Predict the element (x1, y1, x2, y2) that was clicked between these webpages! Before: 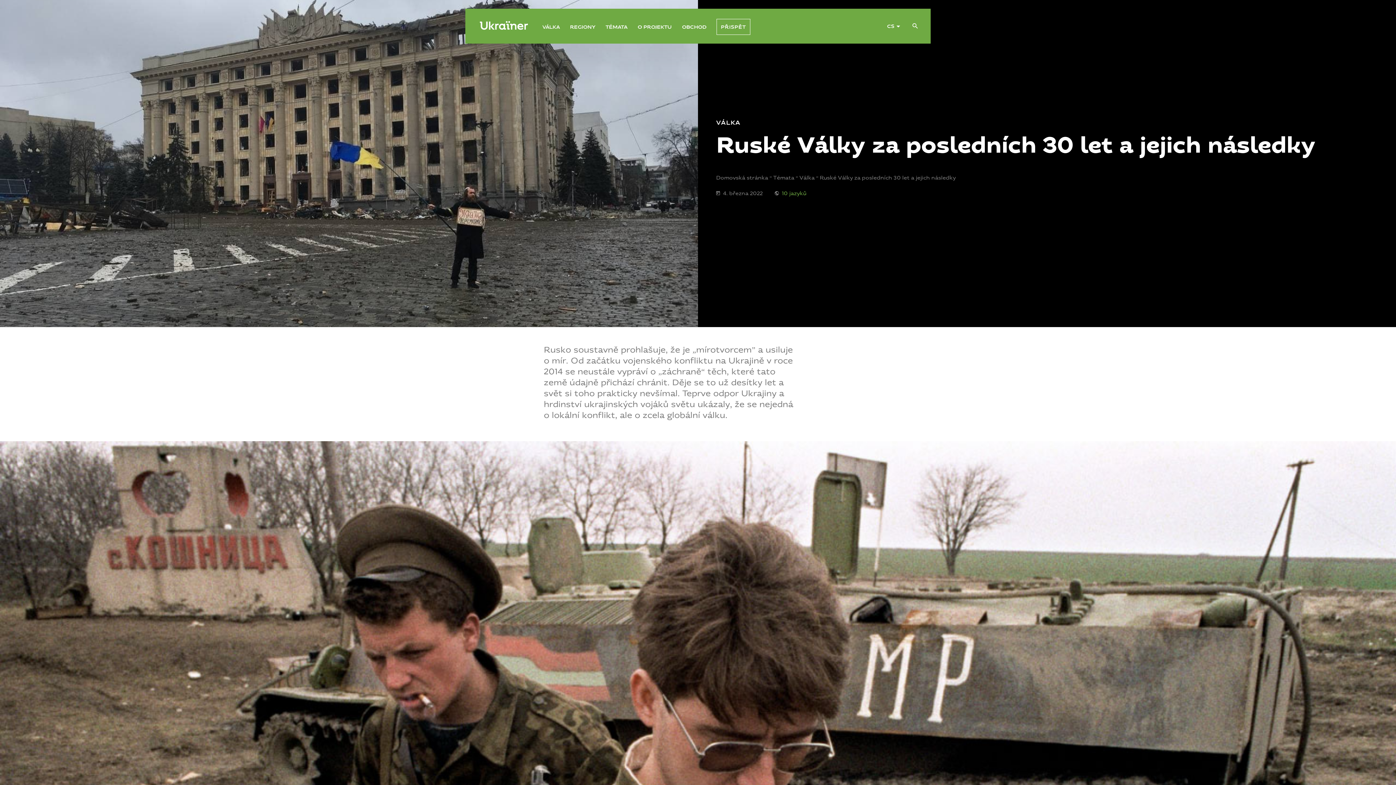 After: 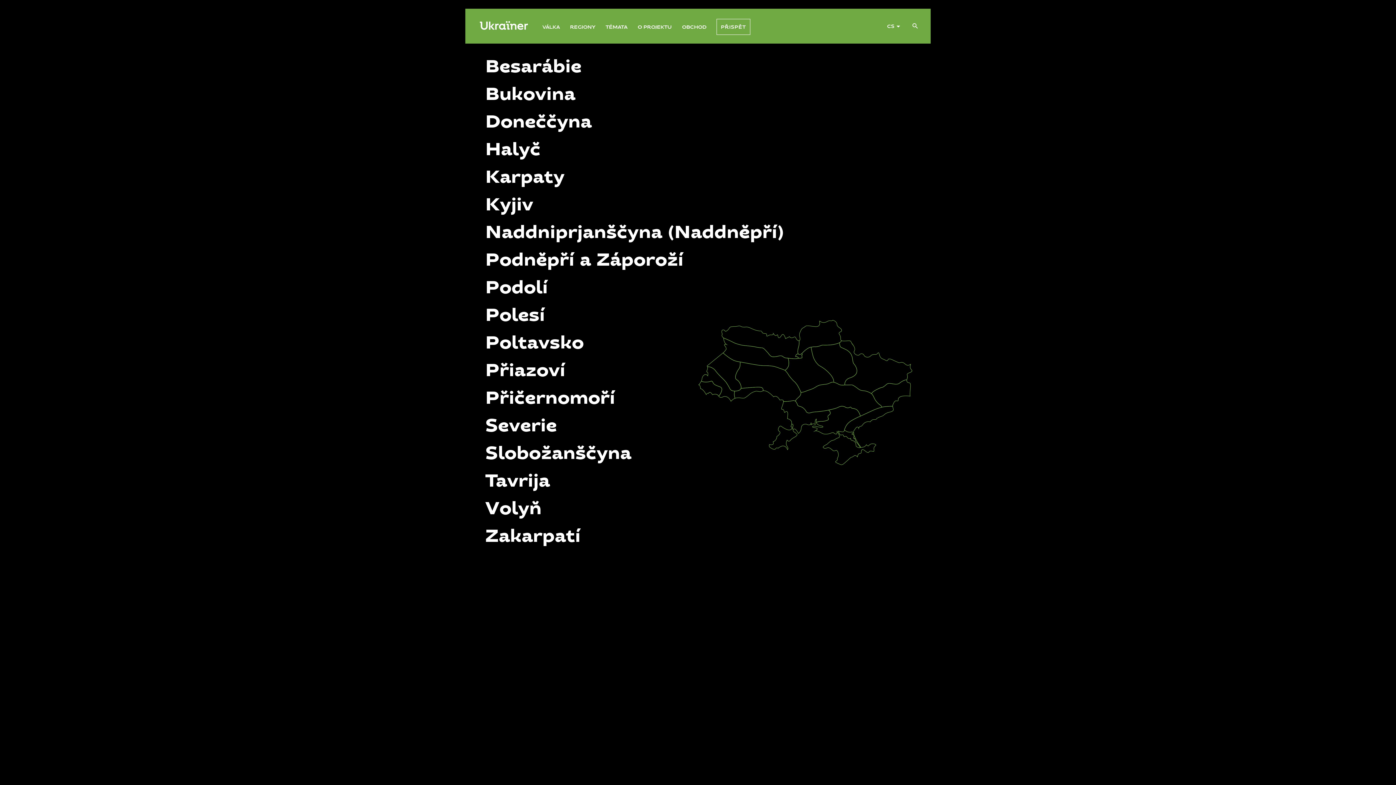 Action: bbox: (570, 22, 595, 31) label: REGIONY